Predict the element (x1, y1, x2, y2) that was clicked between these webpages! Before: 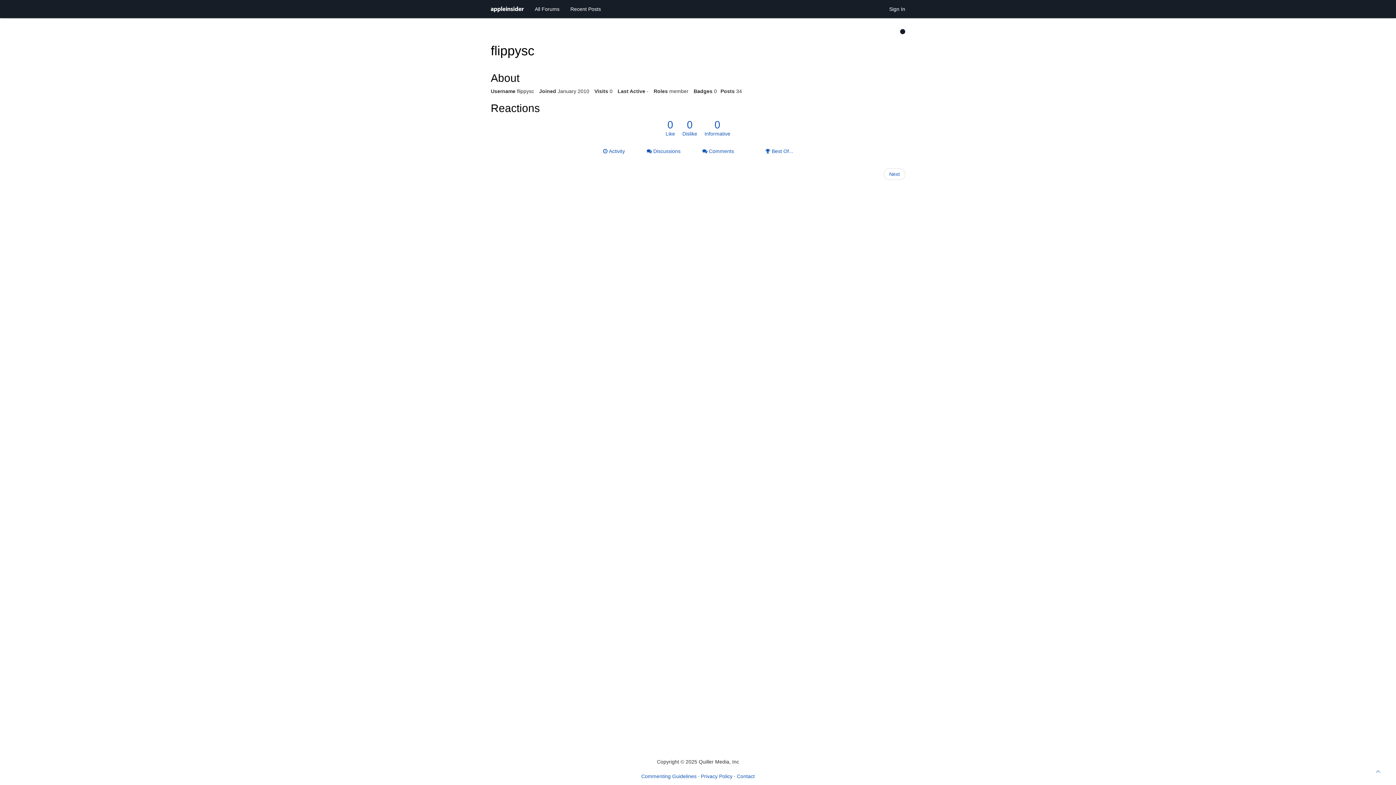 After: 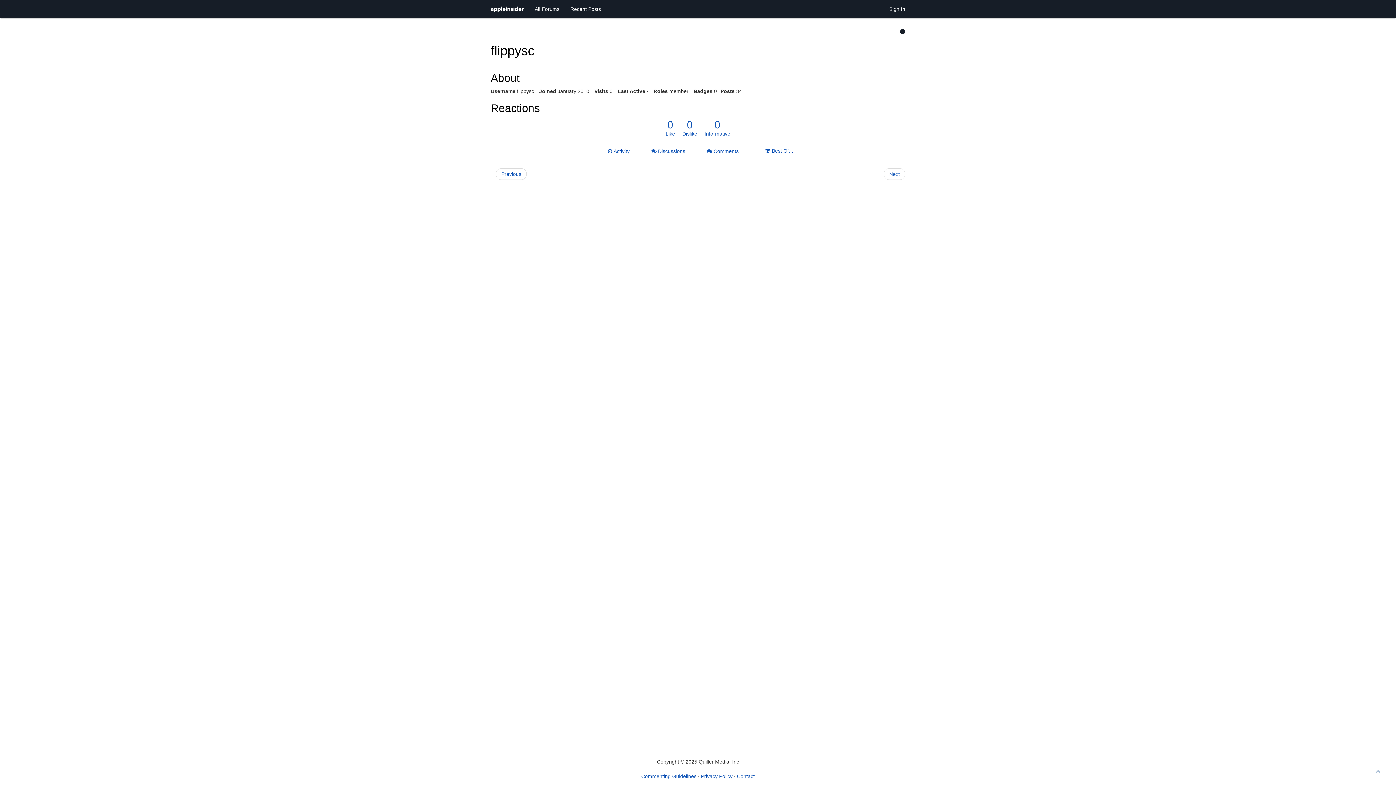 Action: bbox: (884, 168, 905, 180) label: Next